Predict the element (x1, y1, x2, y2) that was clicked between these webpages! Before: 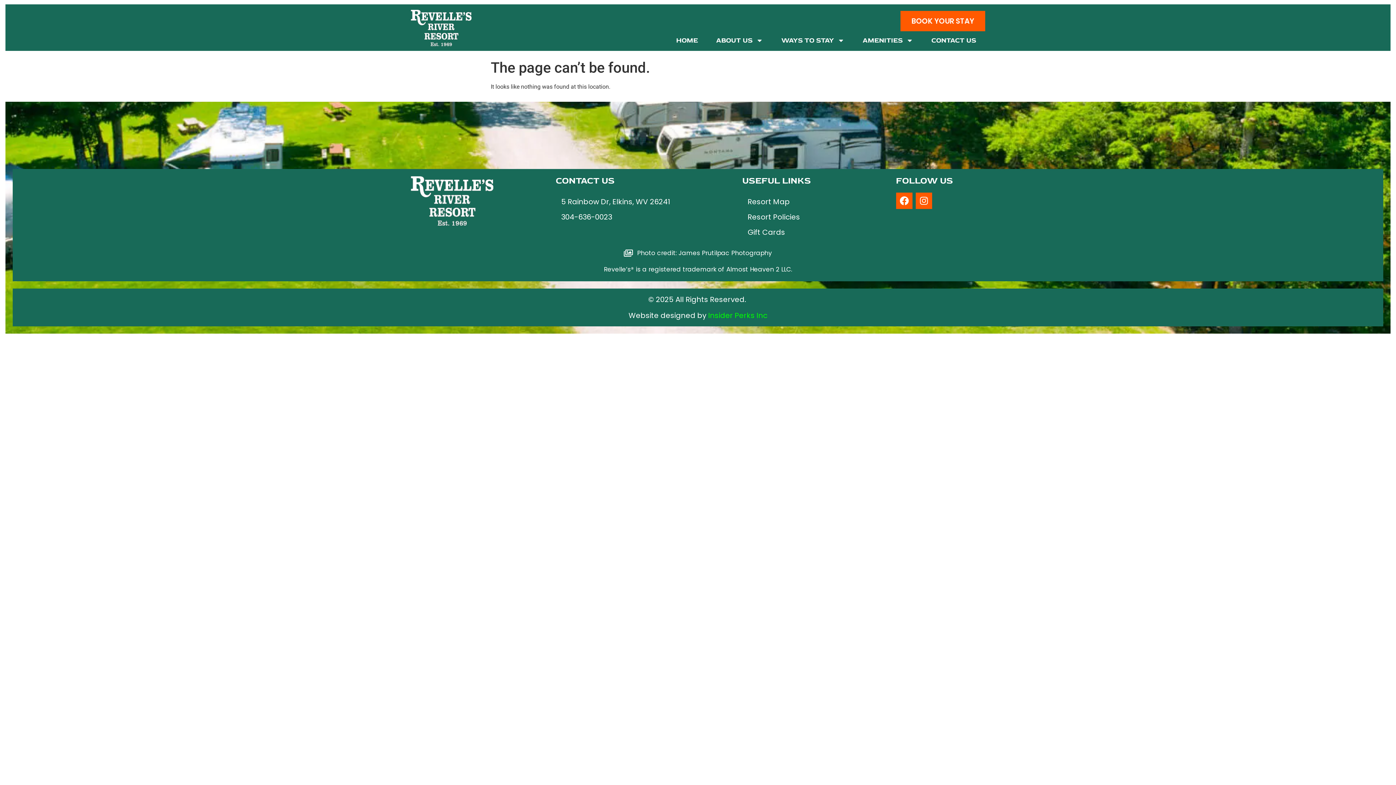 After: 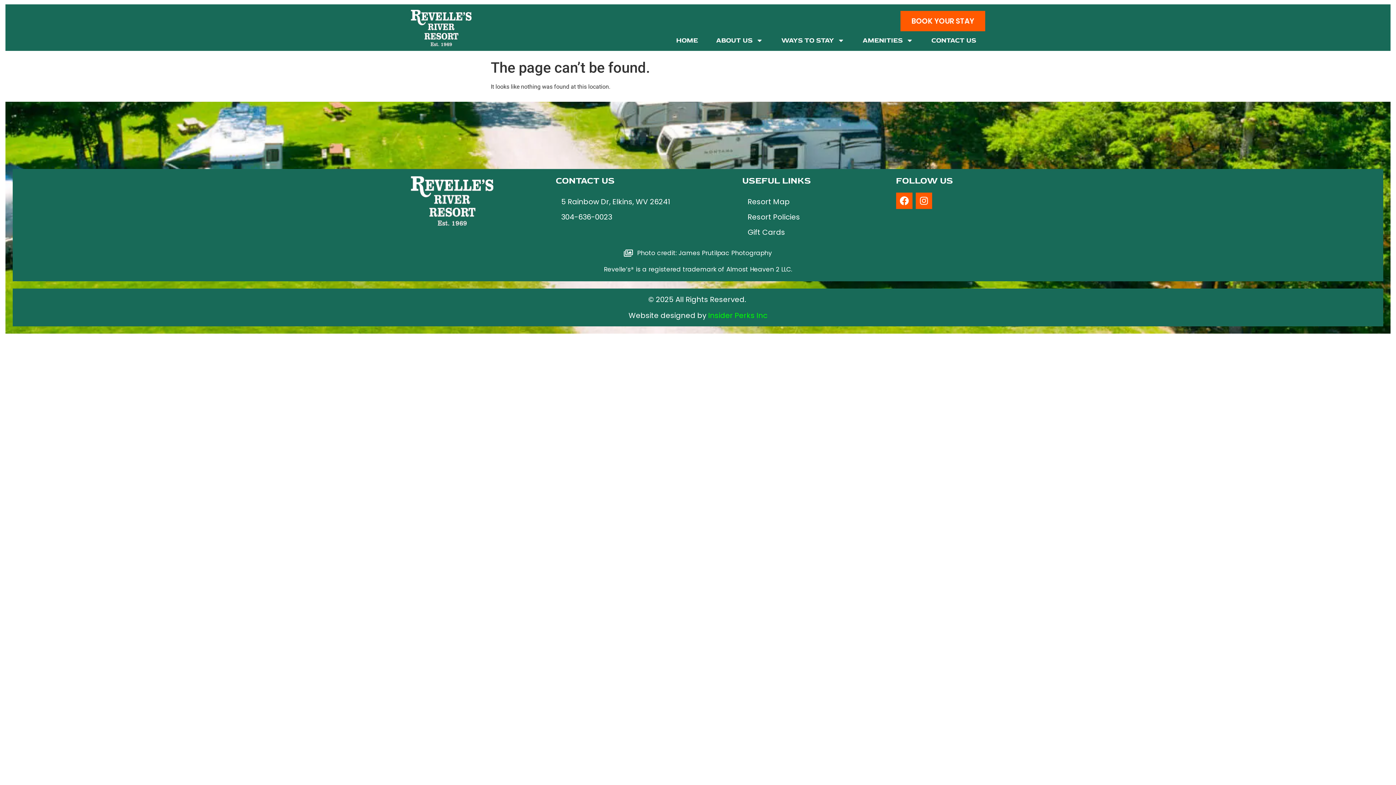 Action: bbox: (900, 10, 985, 31) label: BOOK YOUR STAY